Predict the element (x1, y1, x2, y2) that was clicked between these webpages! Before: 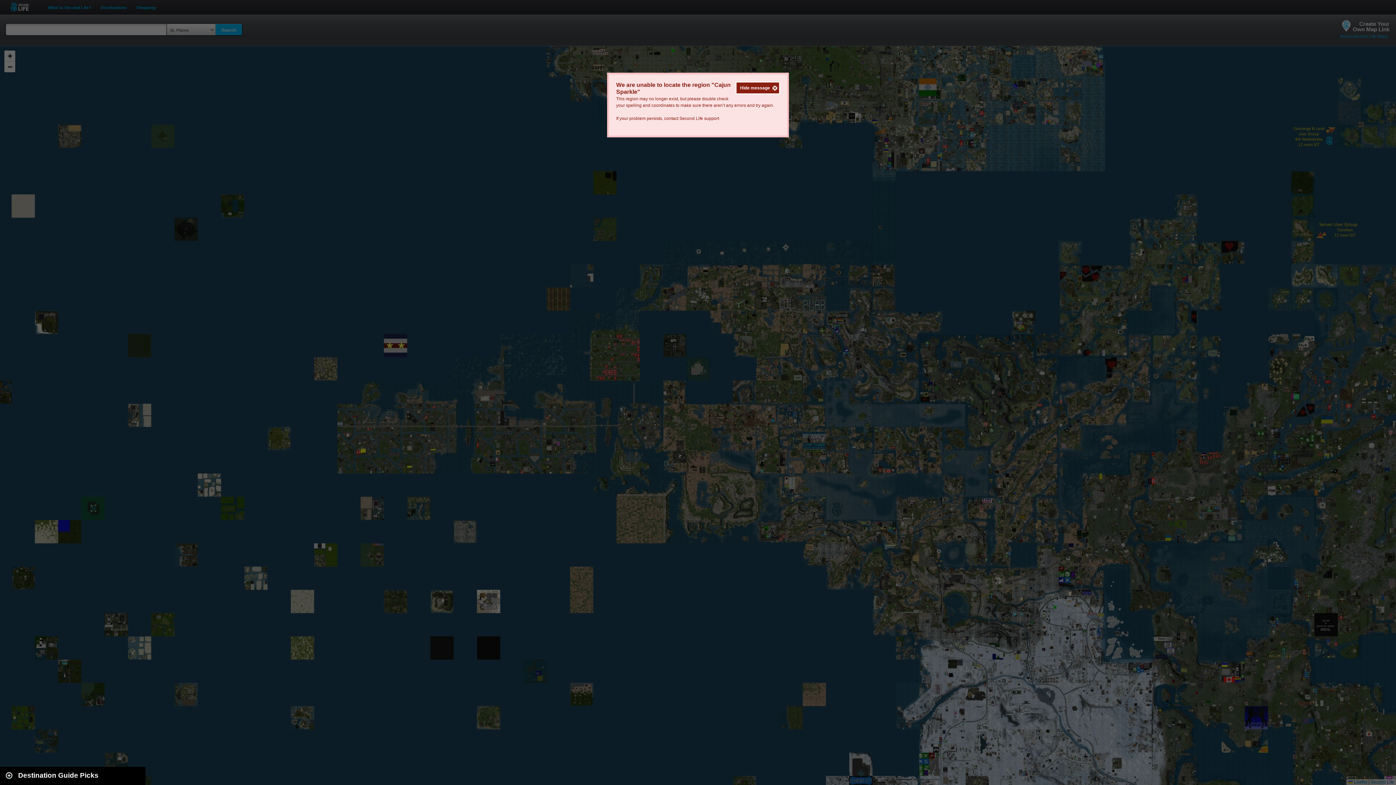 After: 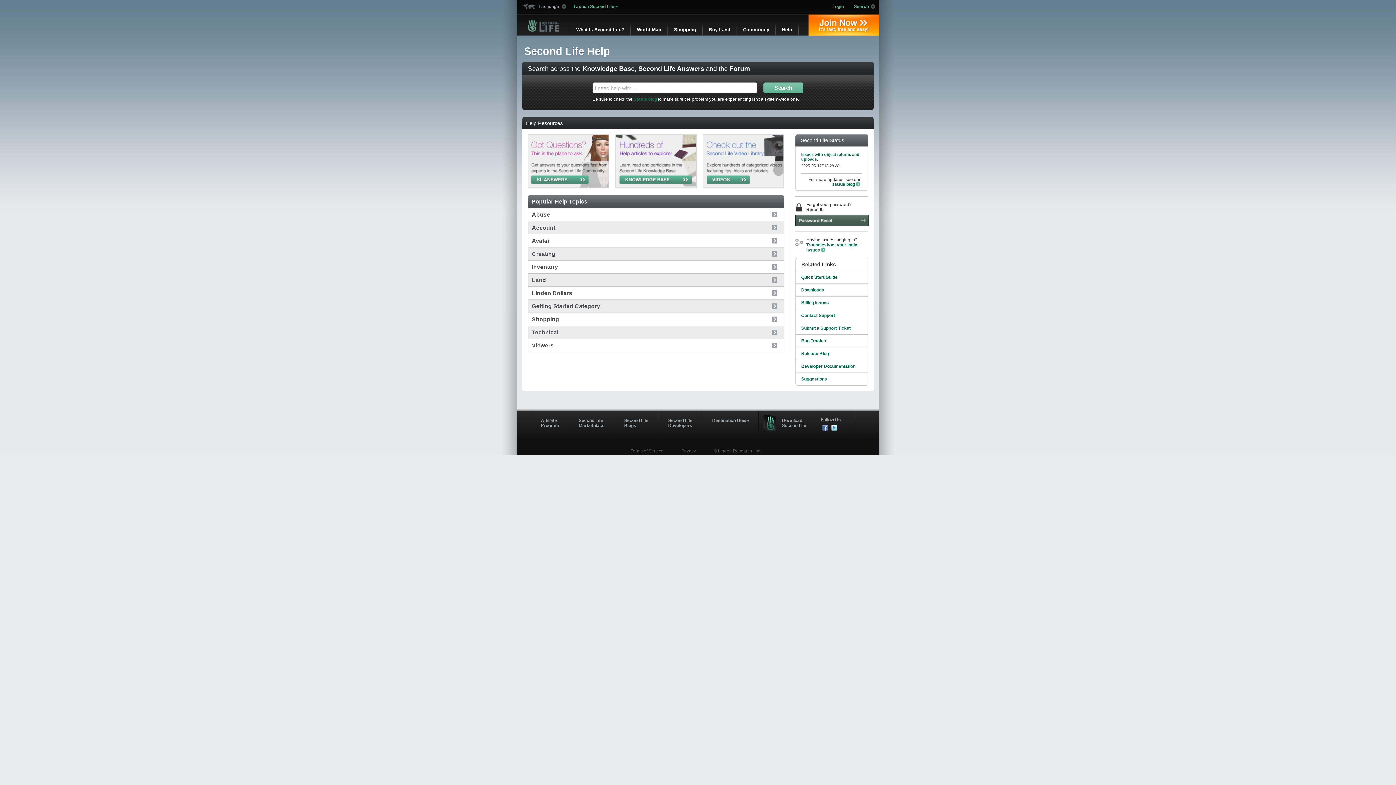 Action: label: Second Life support bbox: (679, 116, 719, 121)